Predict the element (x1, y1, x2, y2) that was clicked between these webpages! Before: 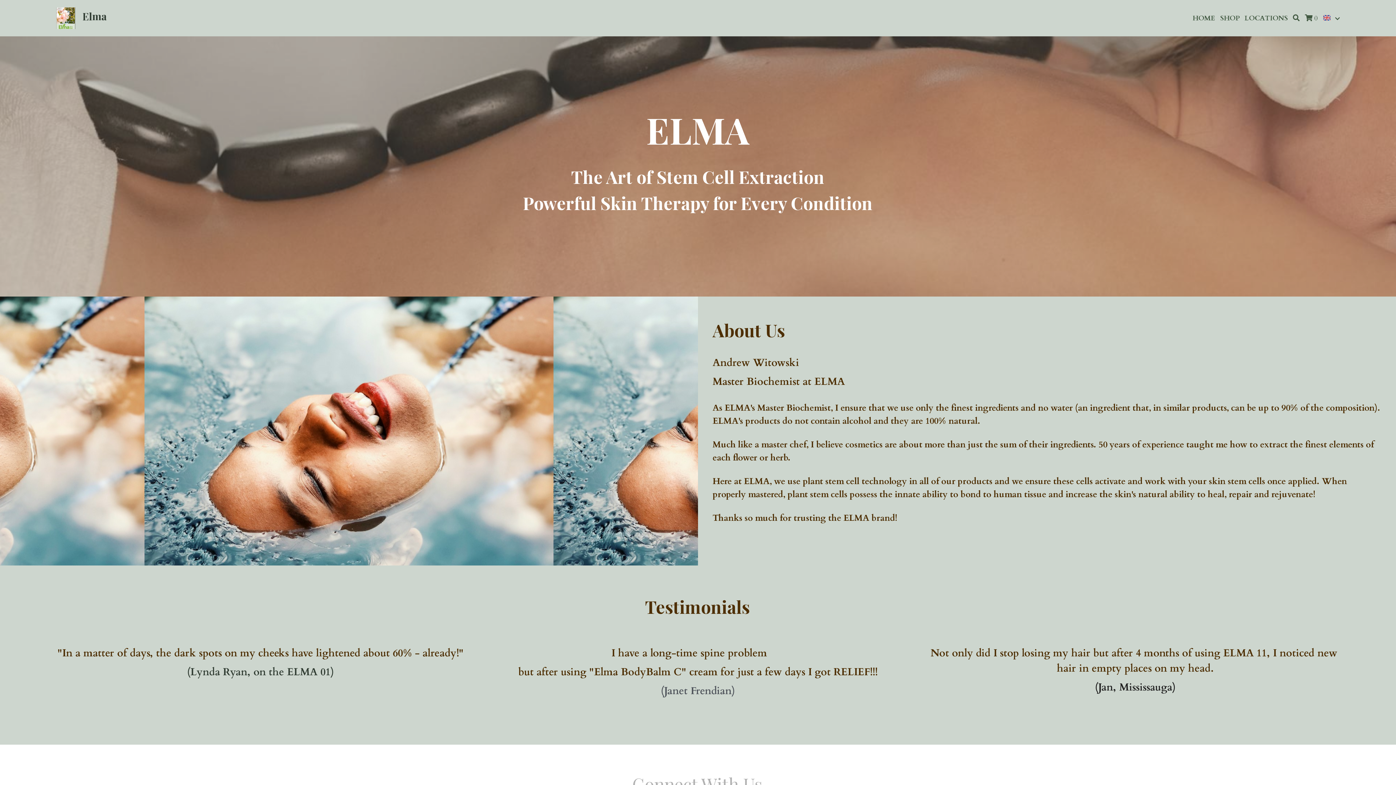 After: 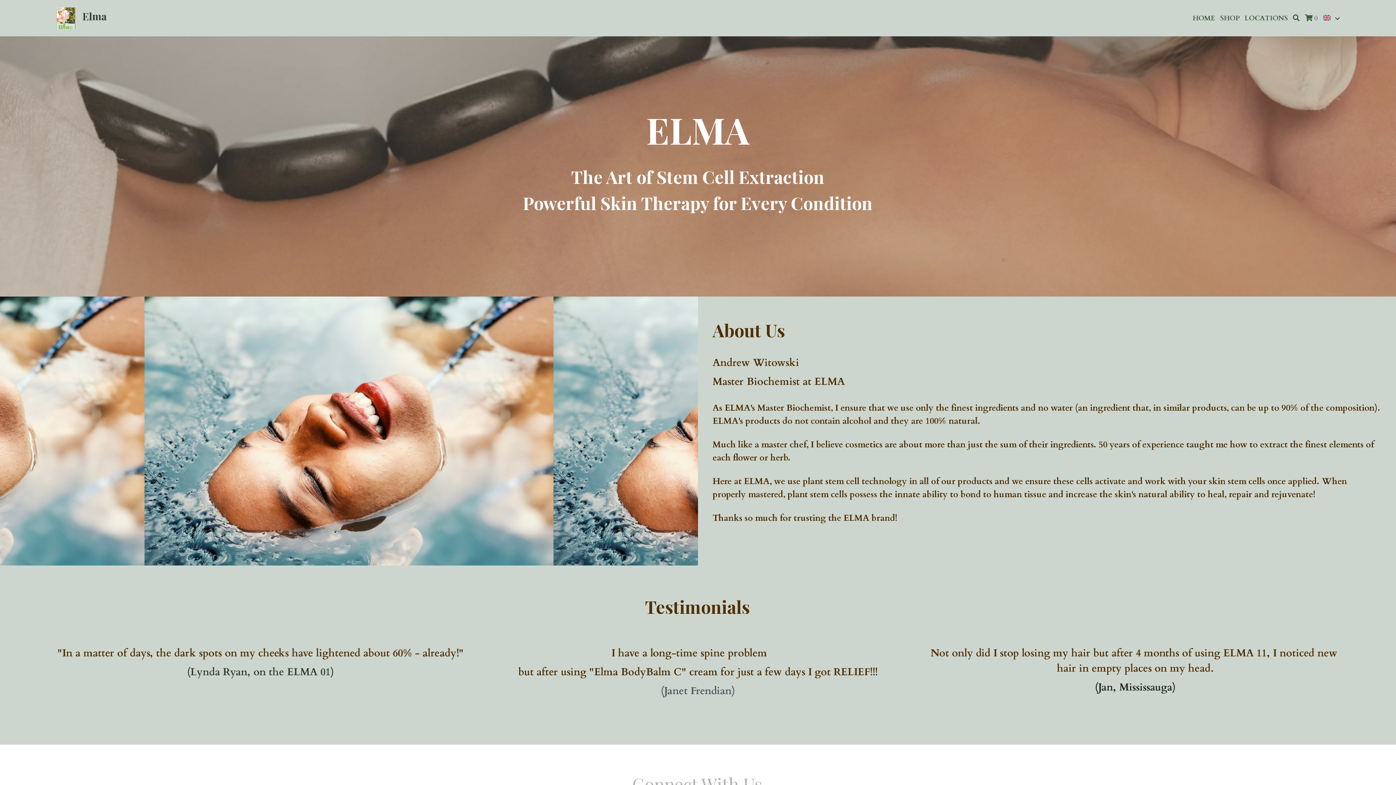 Action: bbox: (1192, 14, 1215, 21) label: HOME